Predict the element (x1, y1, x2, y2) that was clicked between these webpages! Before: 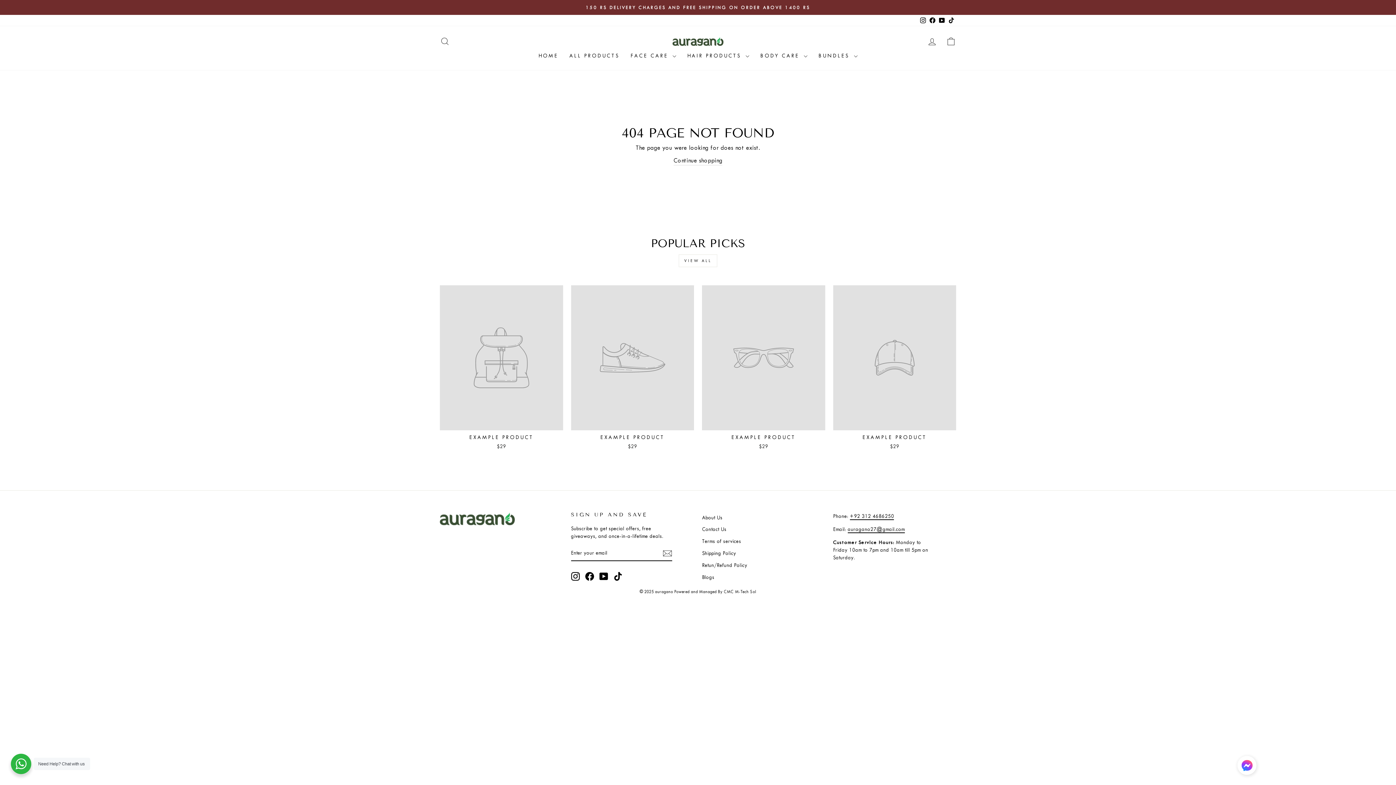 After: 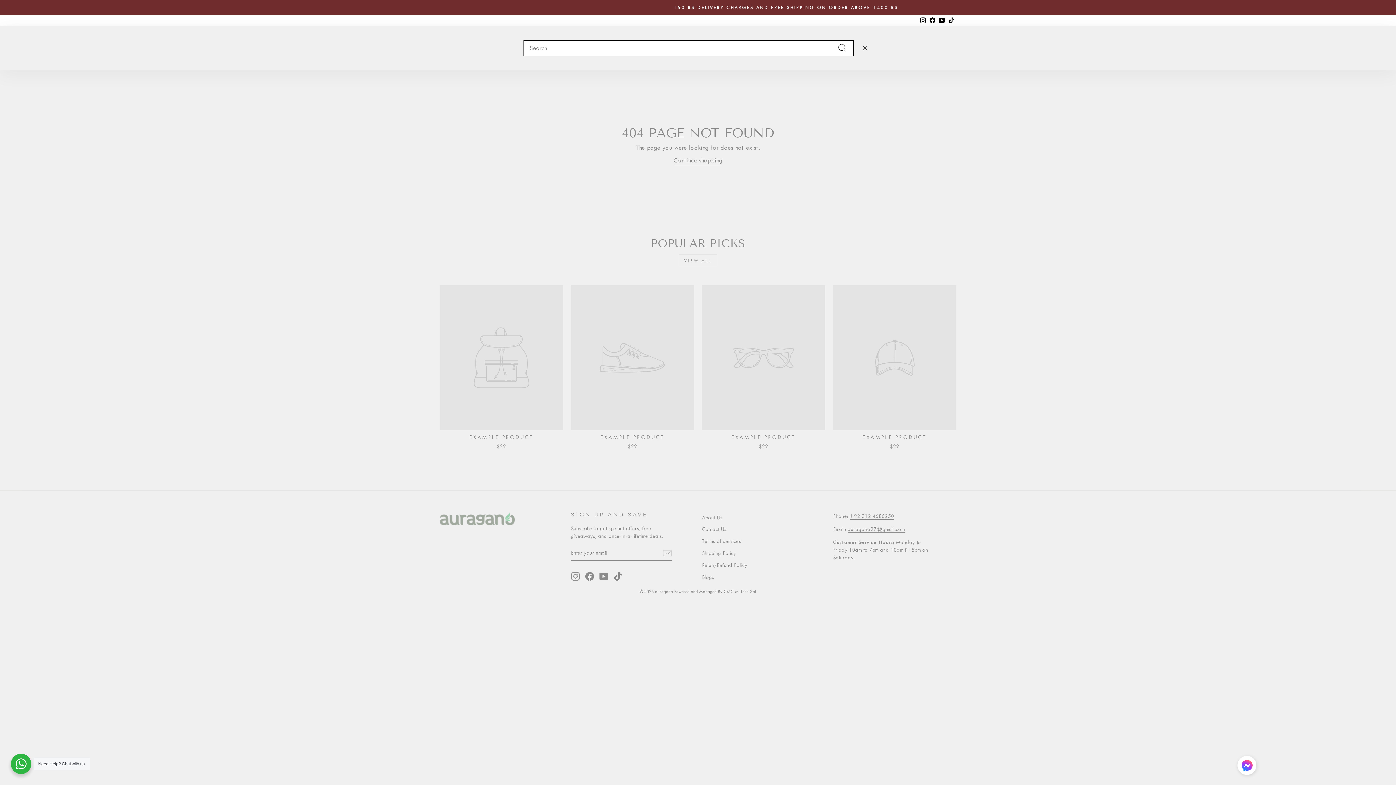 Action: label: SEARCH bbox: (435, 33, 454, 49)